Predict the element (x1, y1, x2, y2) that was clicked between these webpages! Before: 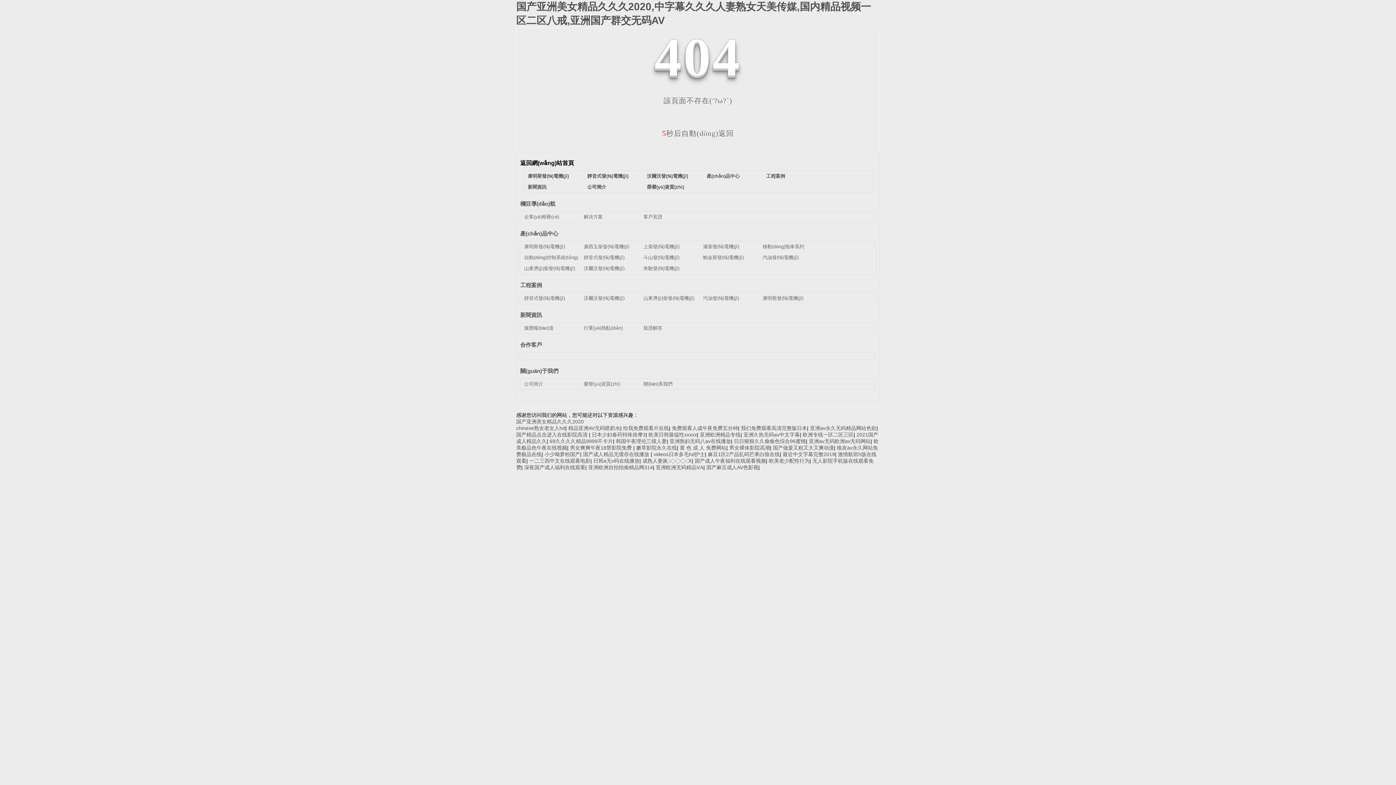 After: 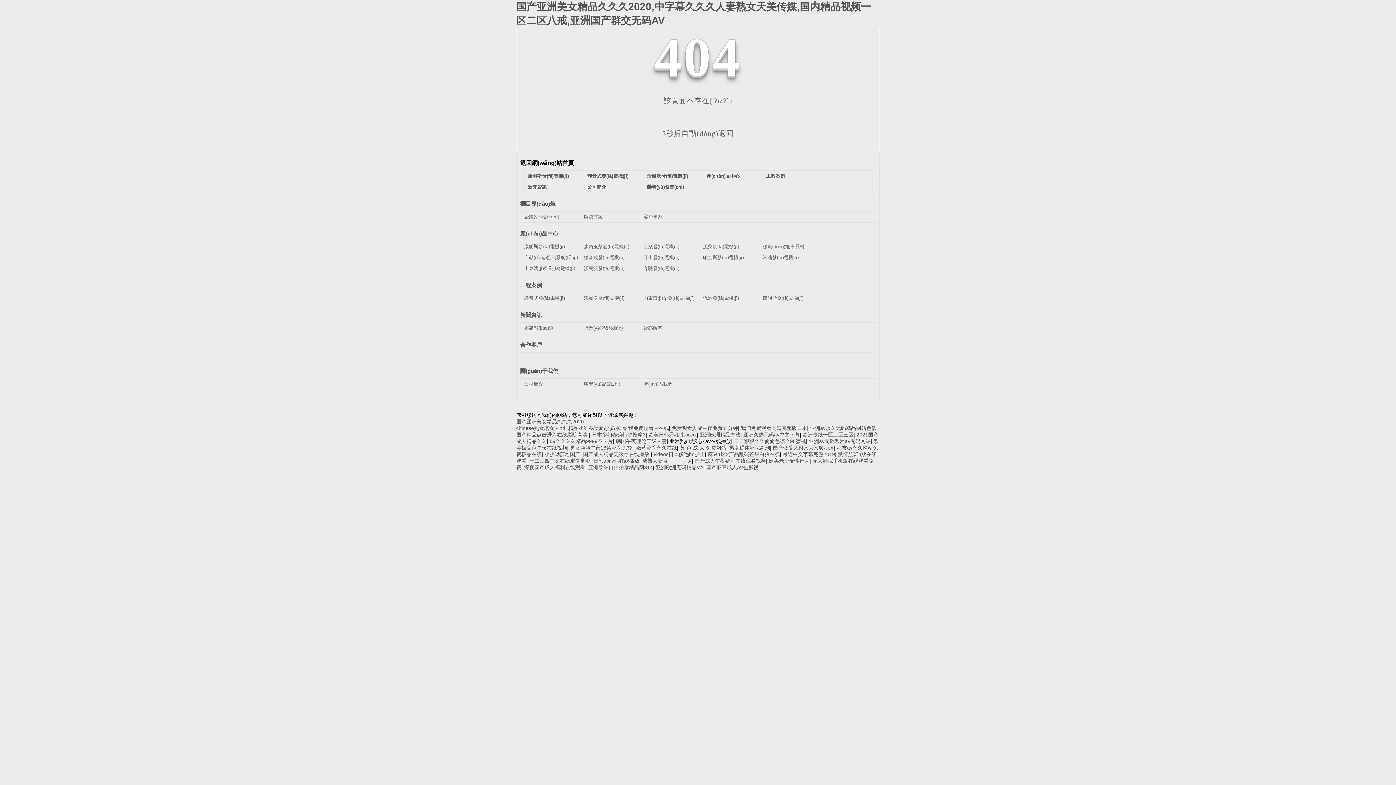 Action: label: 亚洲熟妇无码八av在线播放 bbox: (669, 438, 731, 444)